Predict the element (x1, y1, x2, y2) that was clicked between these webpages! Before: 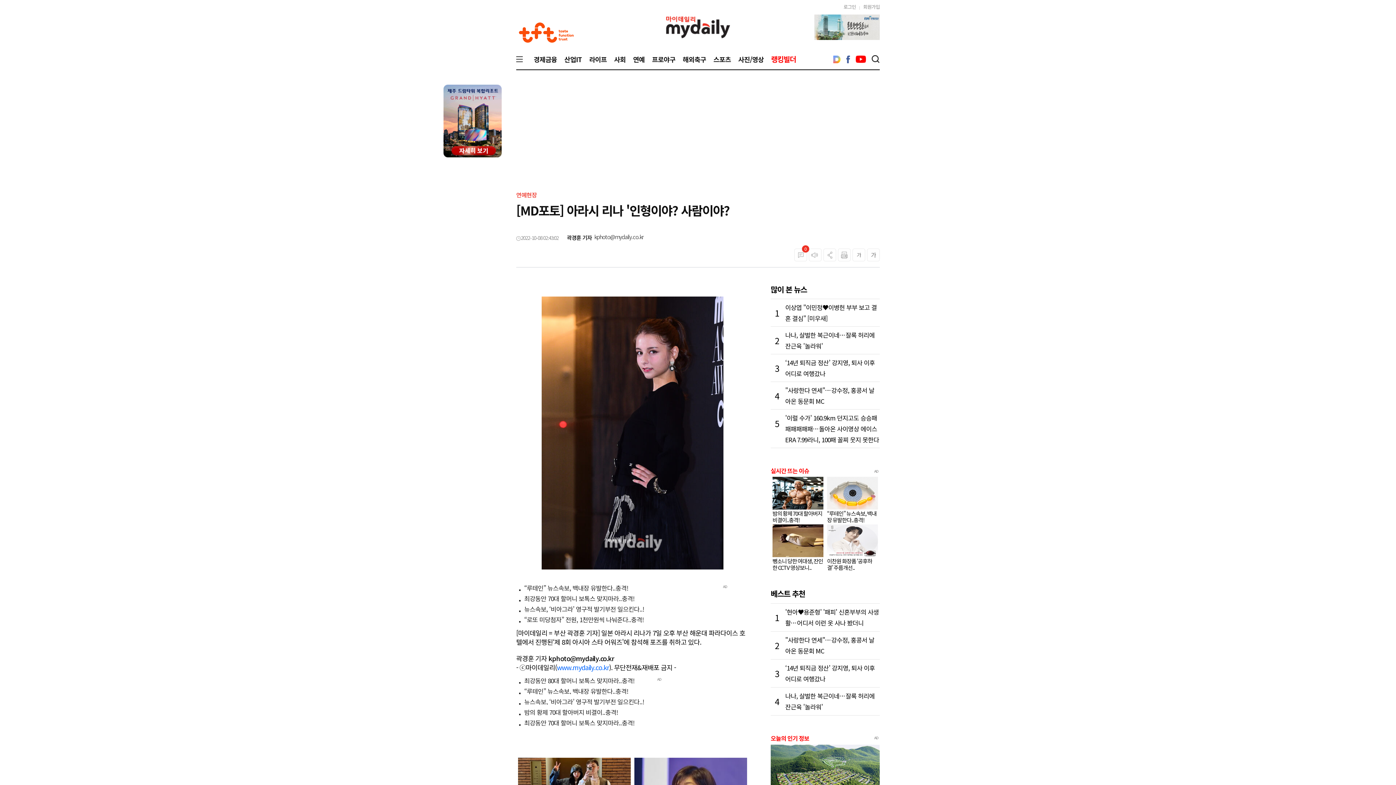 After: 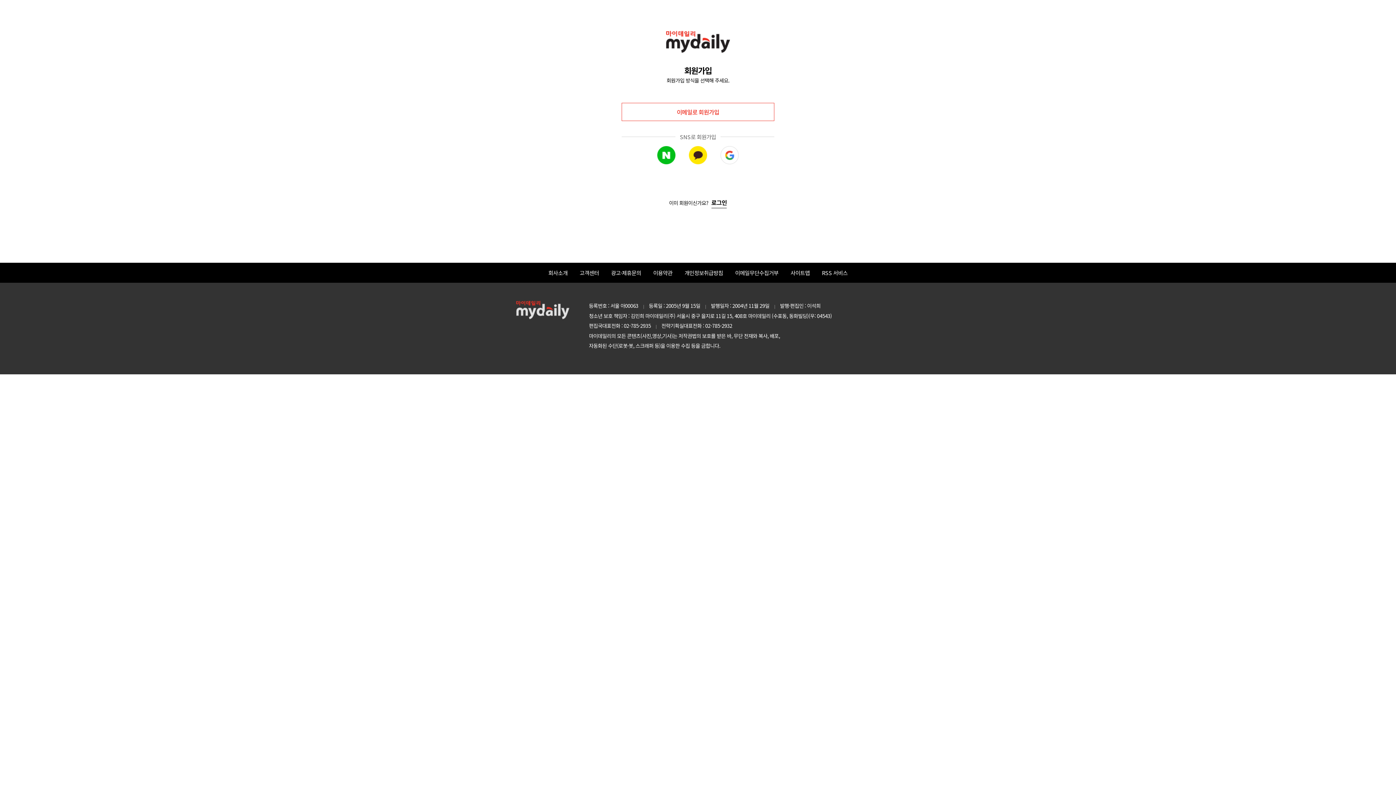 Action: bbox: (863, 3, 880, 10) label: 회원가입